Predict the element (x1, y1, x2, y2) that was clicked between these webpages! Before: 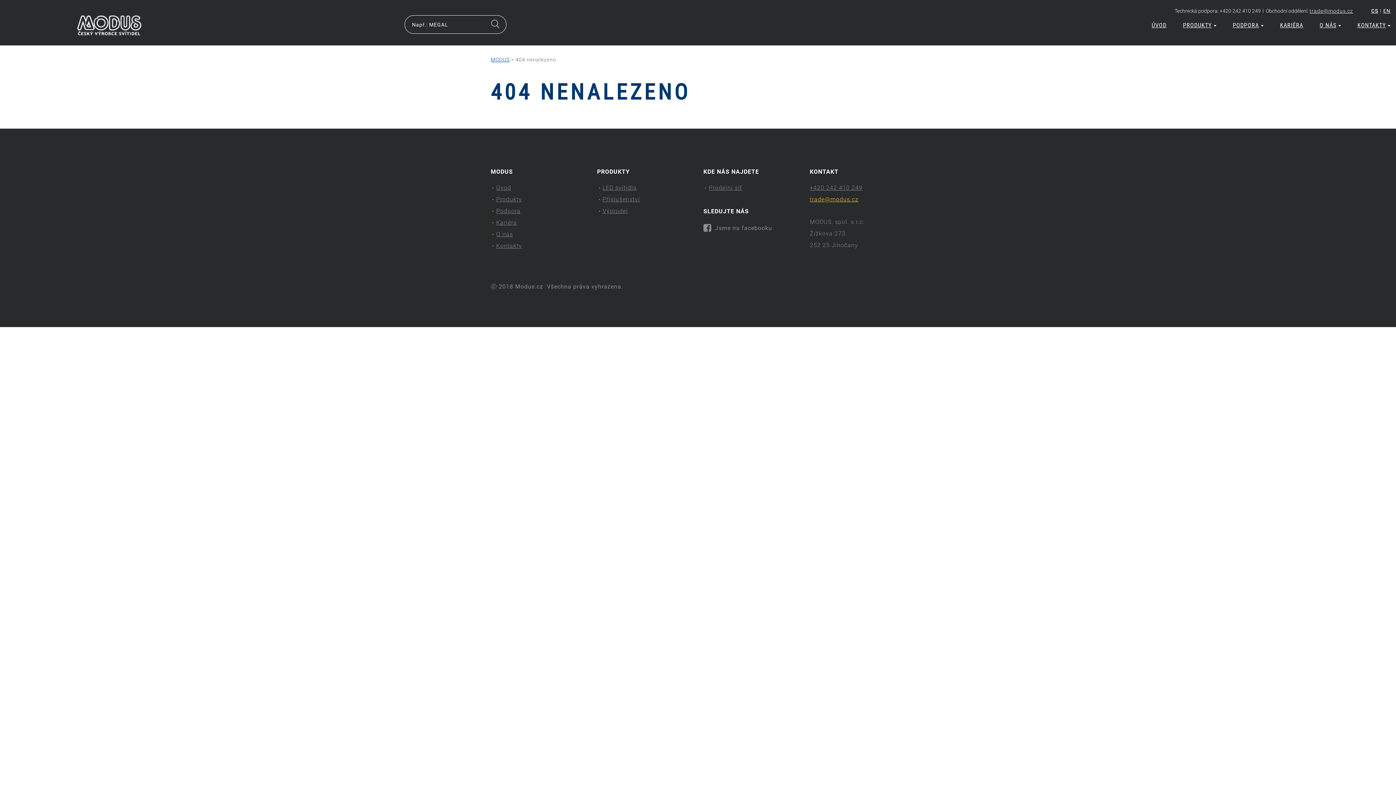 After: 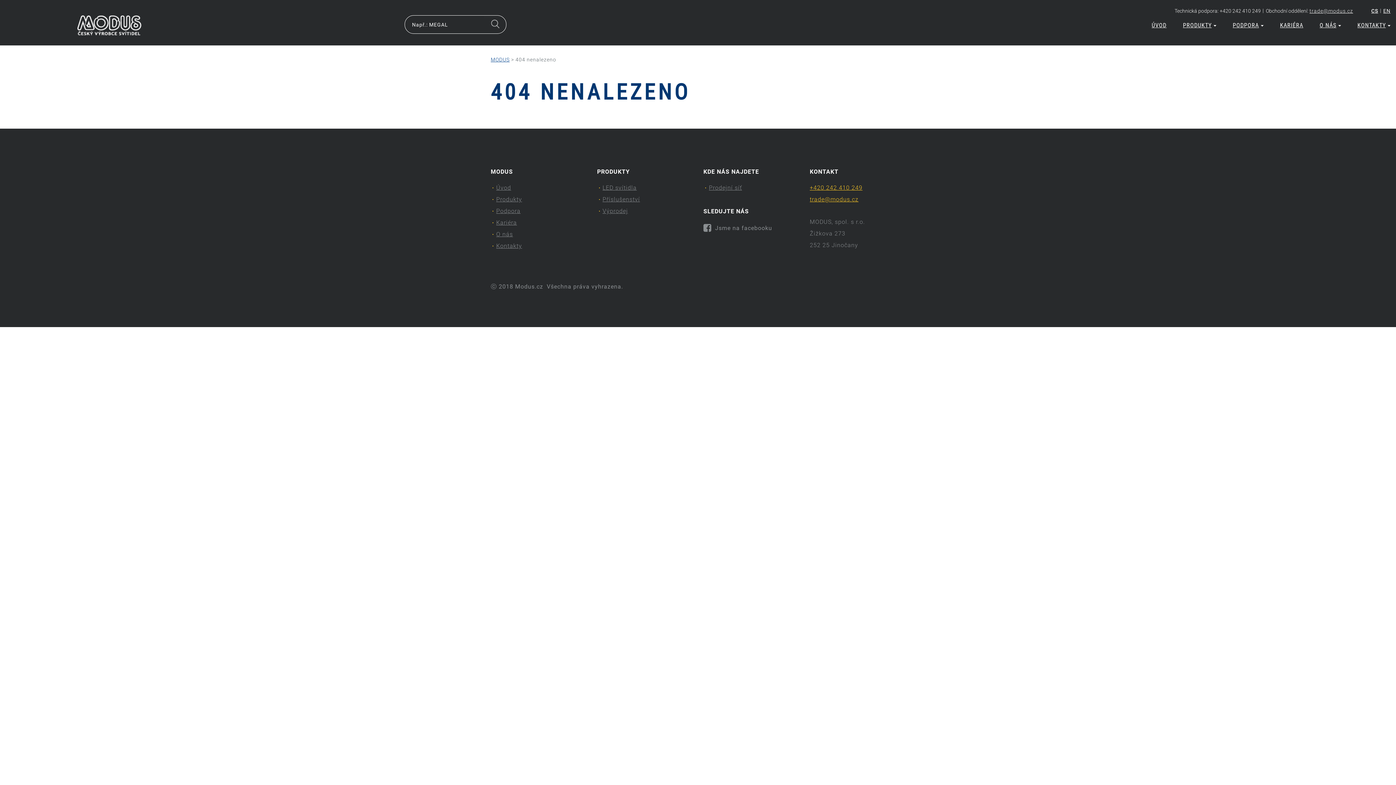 Action: label: +420 242 410 249 bbox: (810, 184, 862, 191)